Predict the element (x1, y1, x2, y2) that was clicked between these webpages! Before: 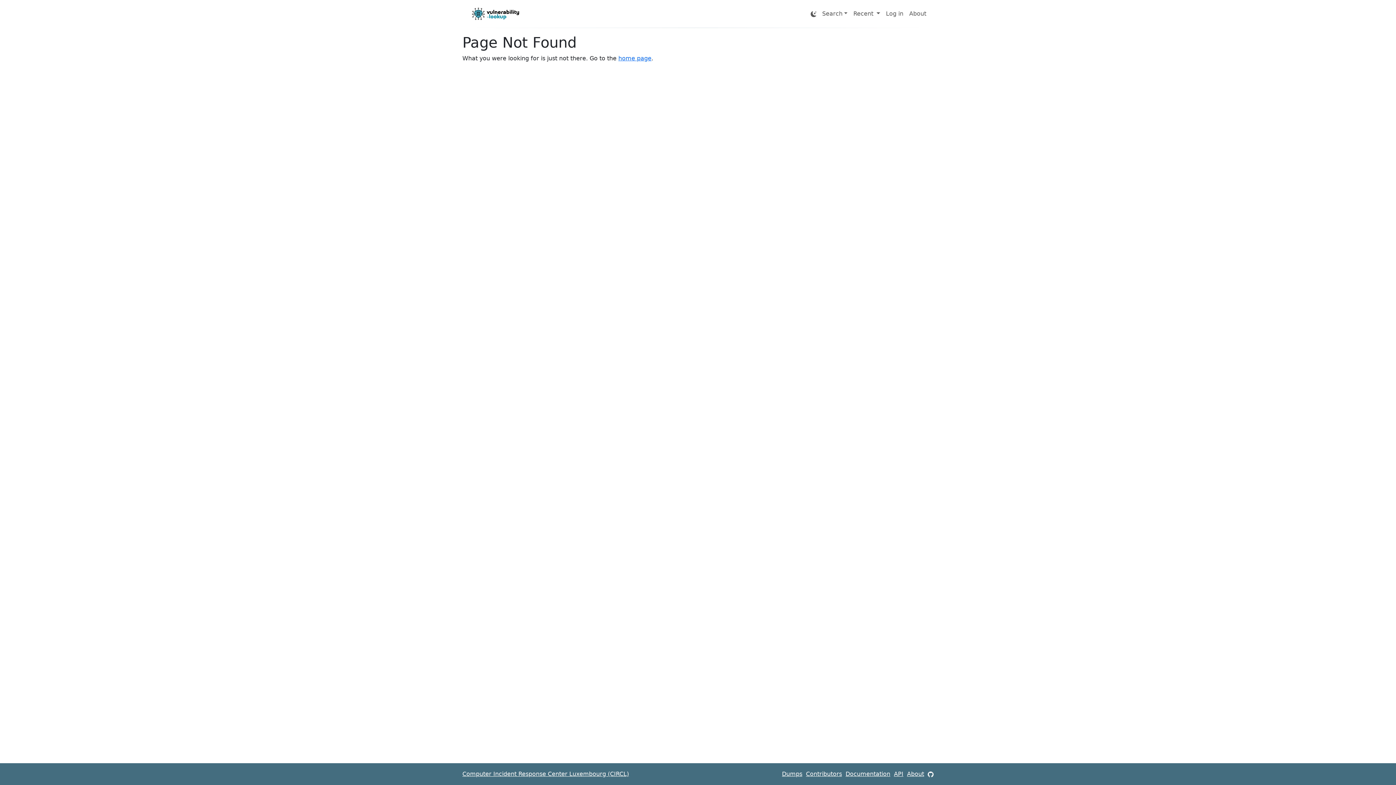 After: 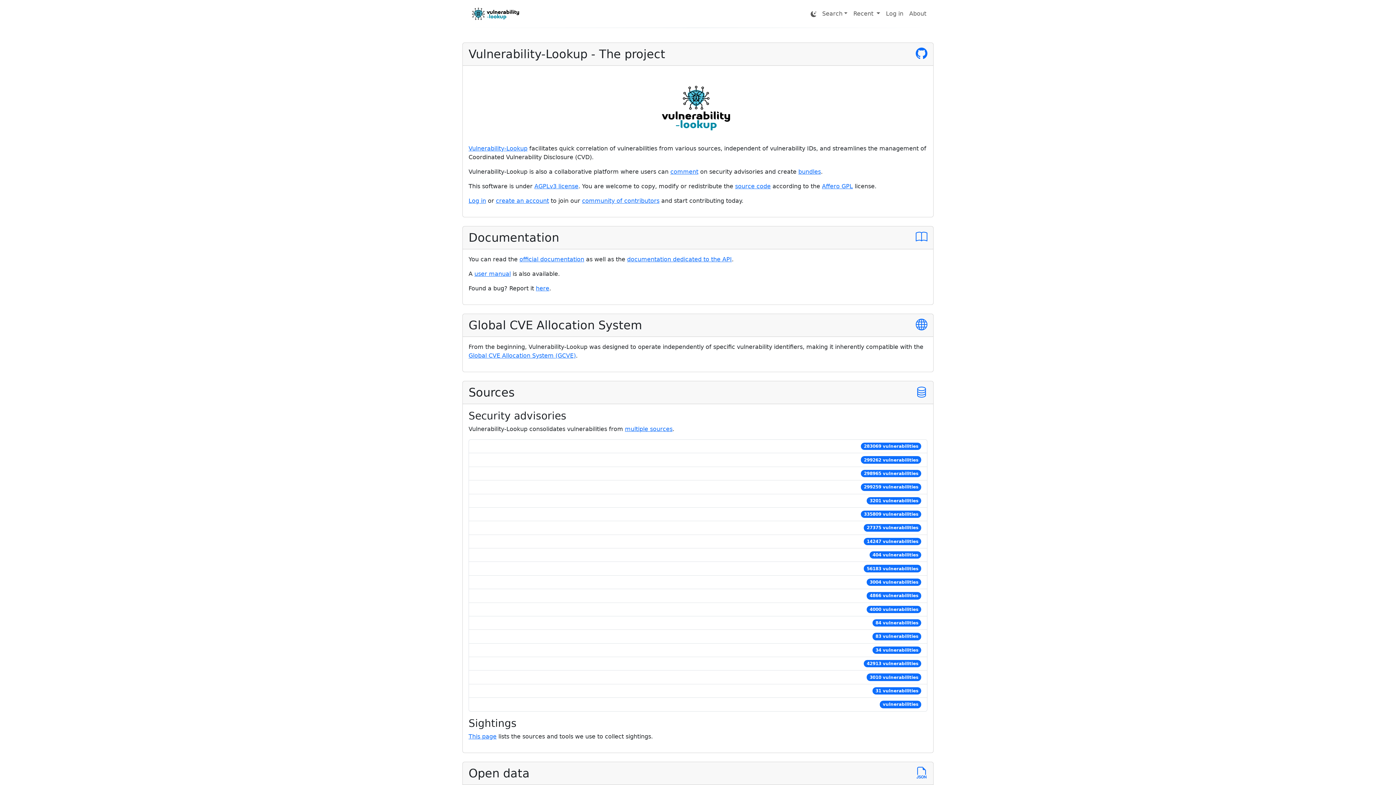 Action: bbox: (907, 763, 924, 785) label: About